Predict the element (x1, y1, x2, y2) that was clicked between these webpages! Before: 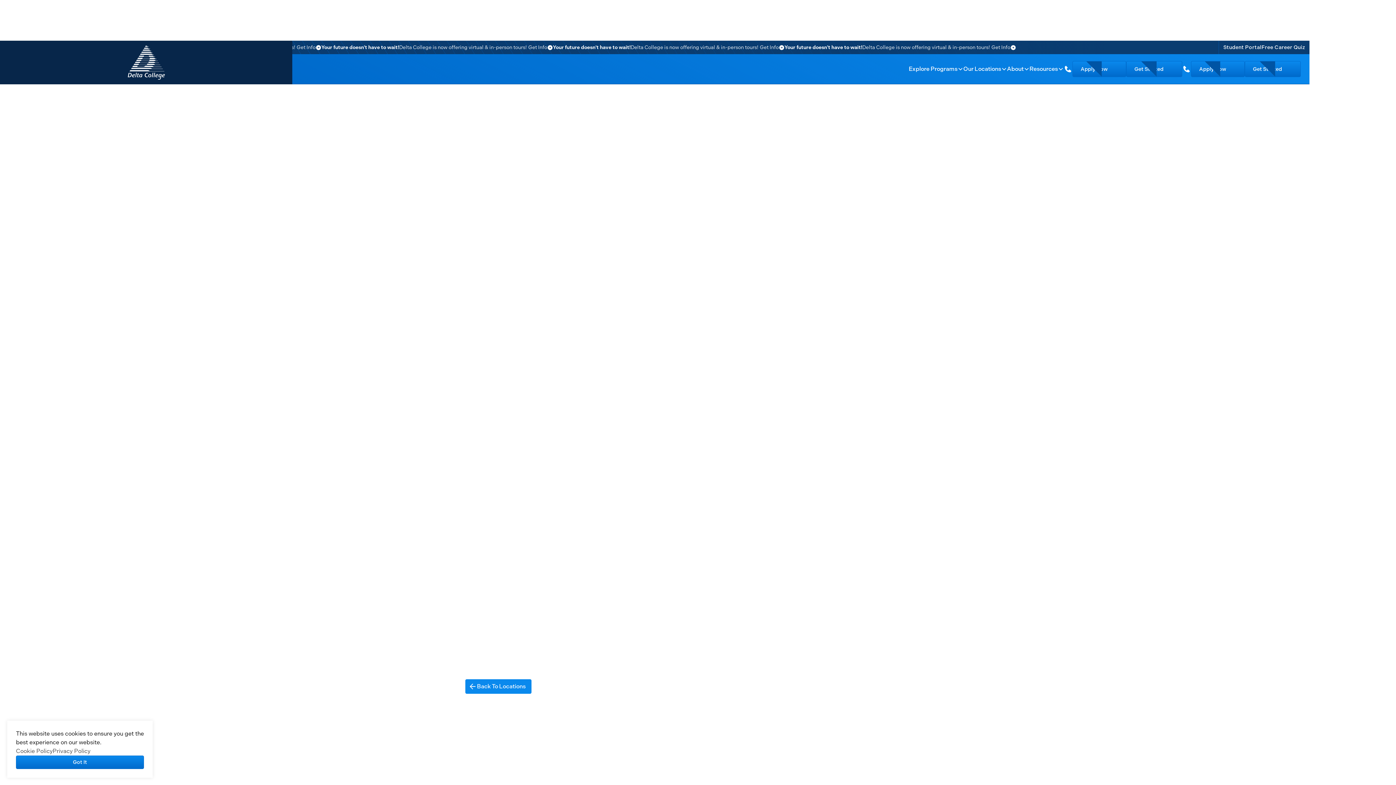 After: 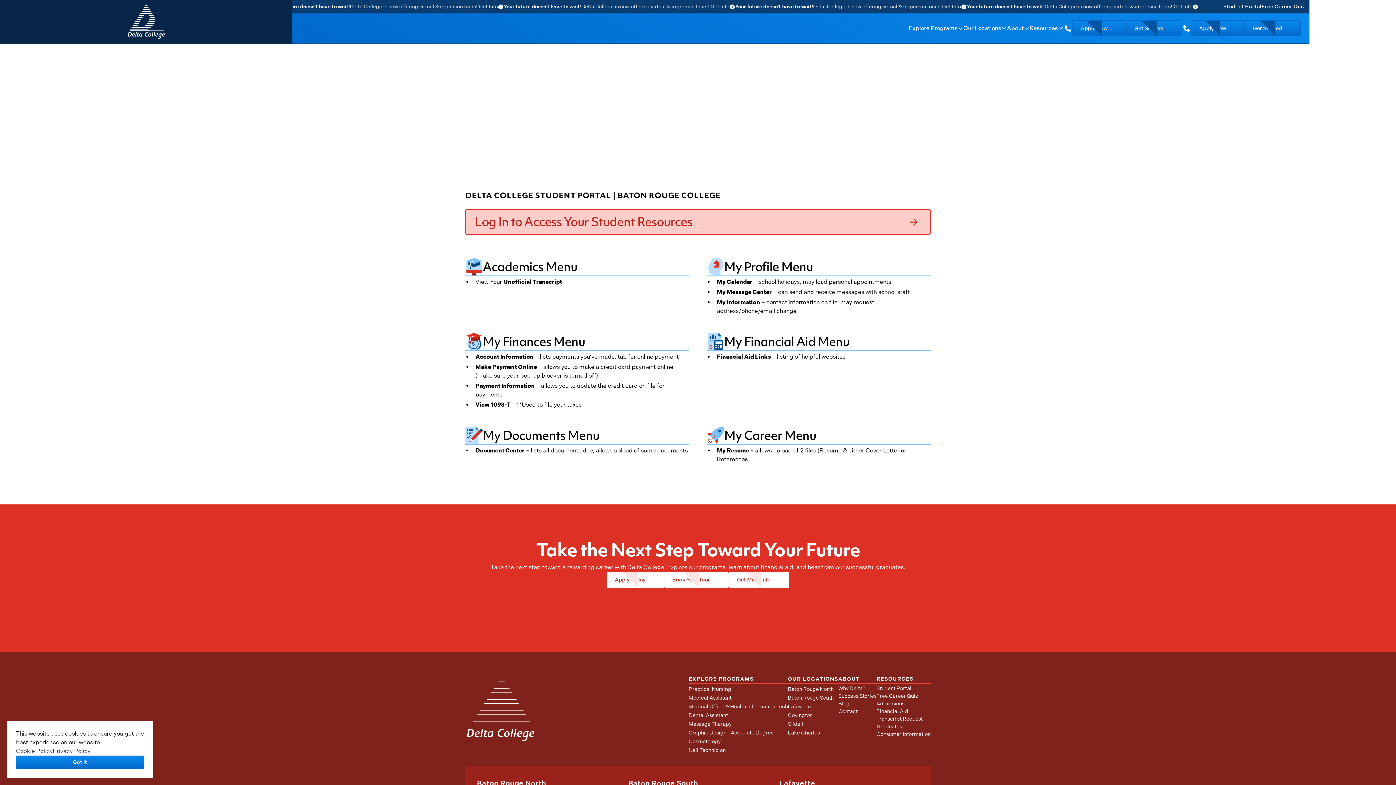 Action: bbox: (1223, 43, 1261, 51) label: Student Portal